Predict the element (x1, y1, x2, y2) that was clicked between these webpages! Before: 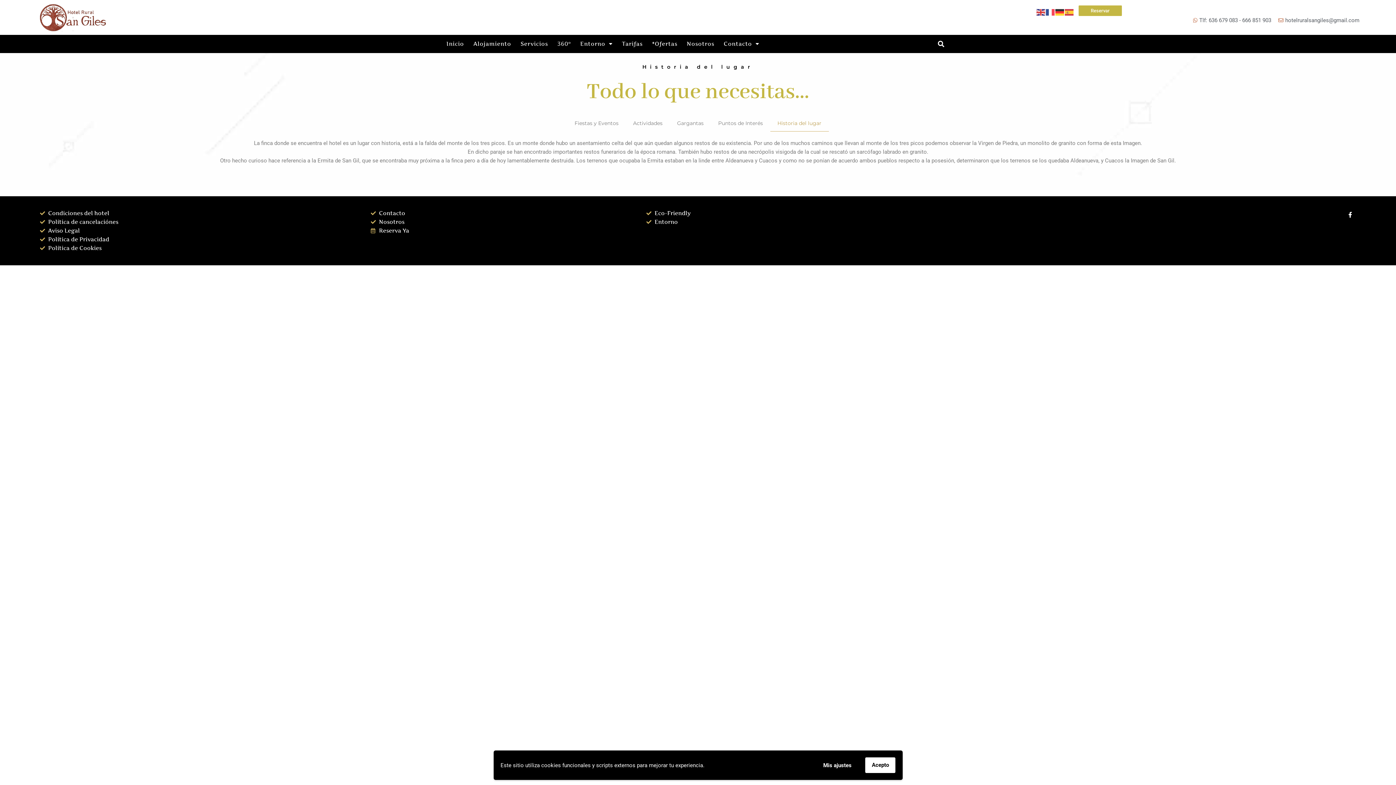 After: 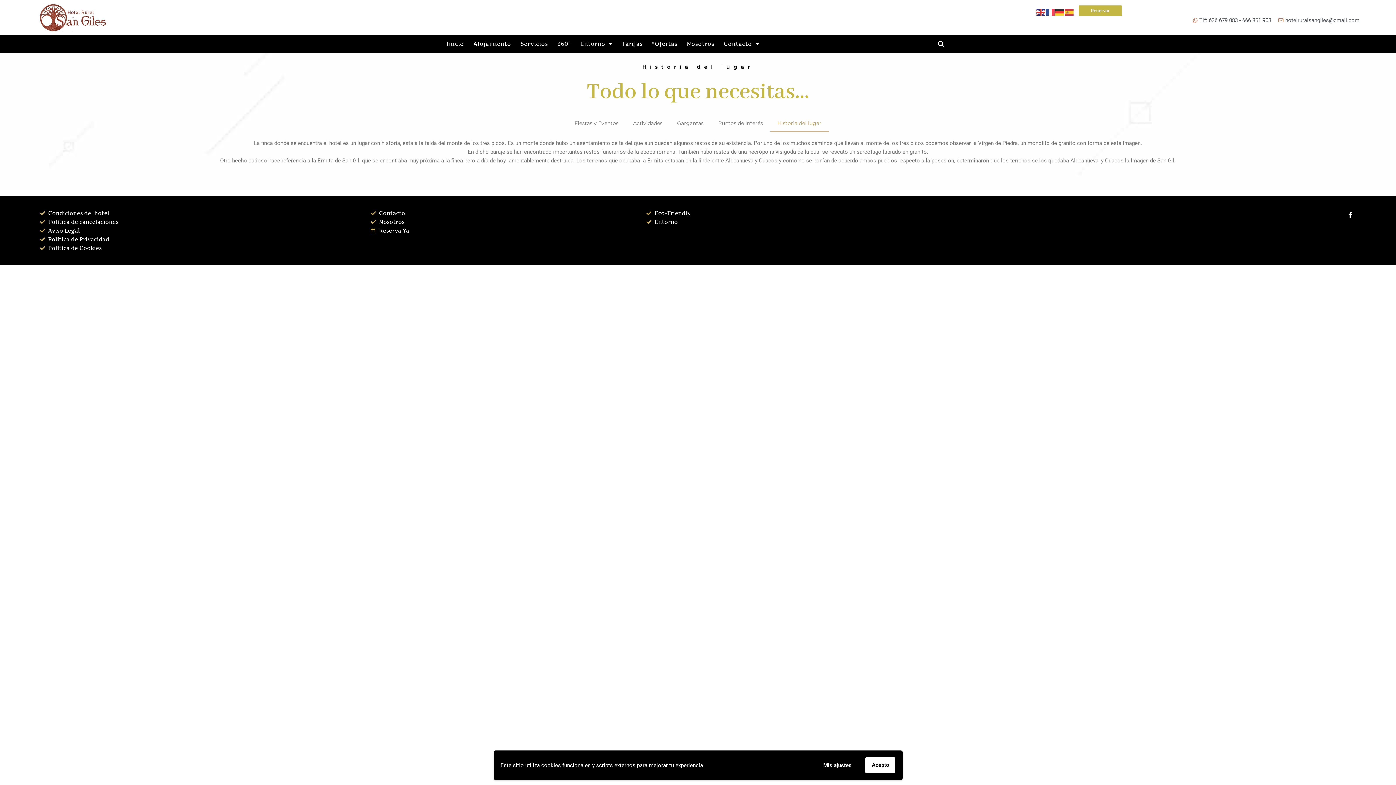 Action: bbox: (1191, 16, 1271, 24) label: Tlf: 636 679 083 - 666 851 903